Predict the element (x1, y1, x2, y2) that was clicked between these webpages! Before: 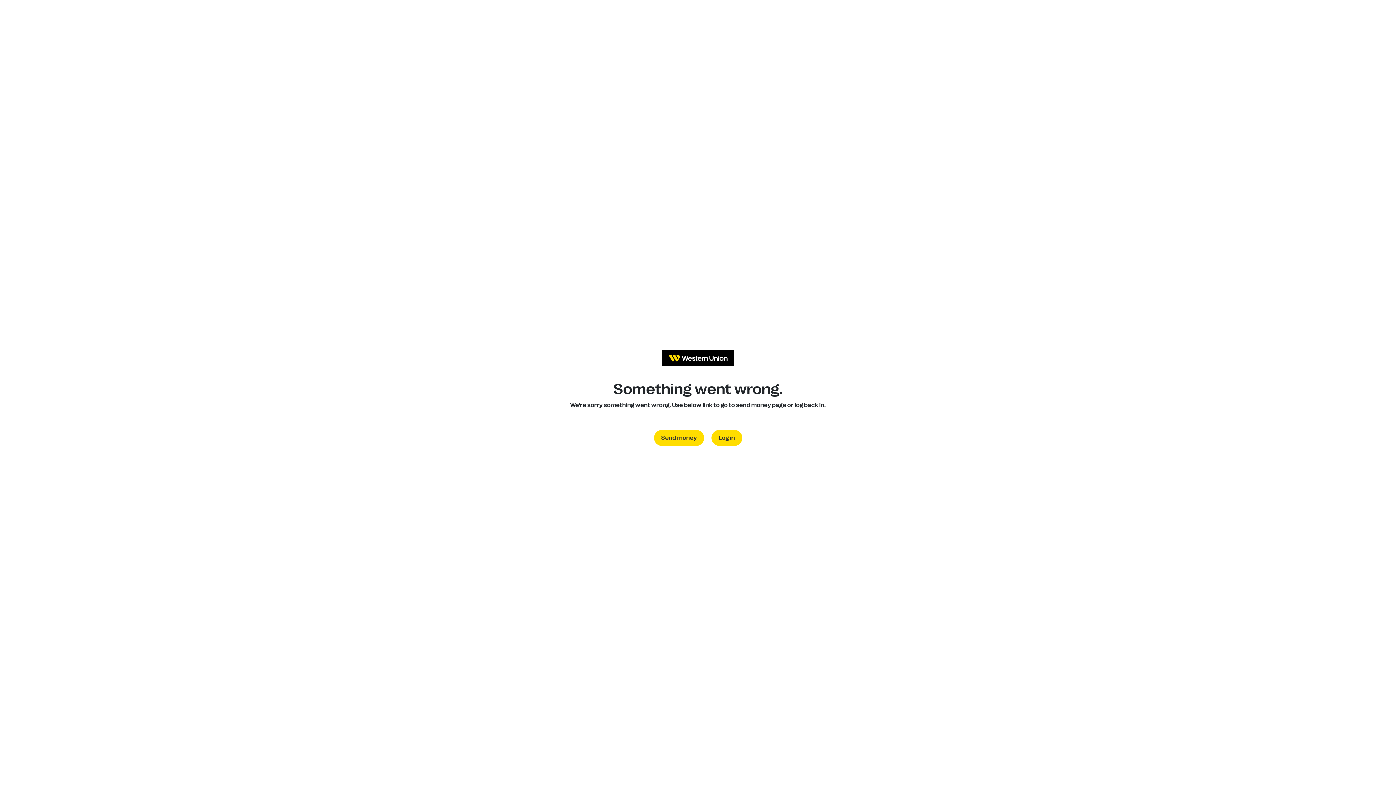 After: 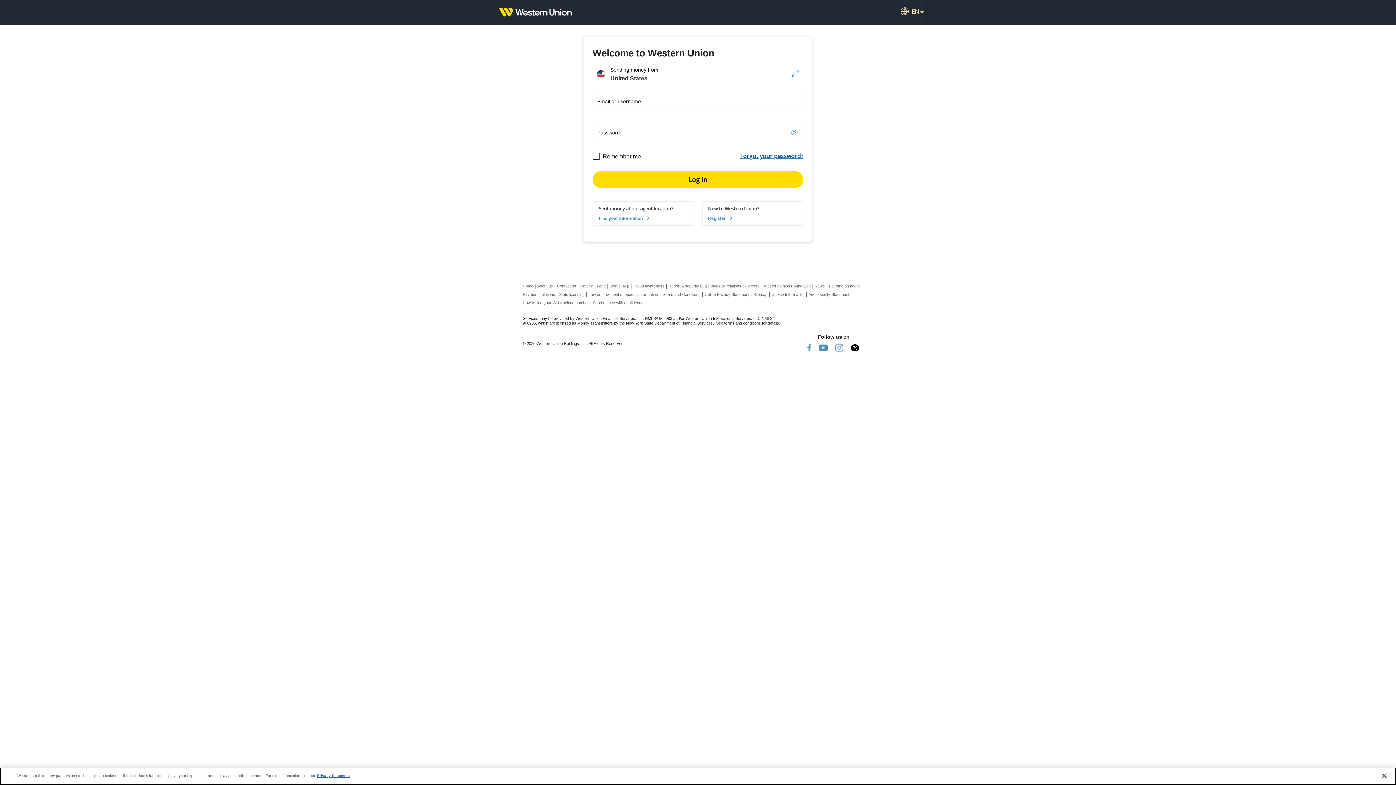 Action: bbox: (711, 430, 742, 446) label: Log in